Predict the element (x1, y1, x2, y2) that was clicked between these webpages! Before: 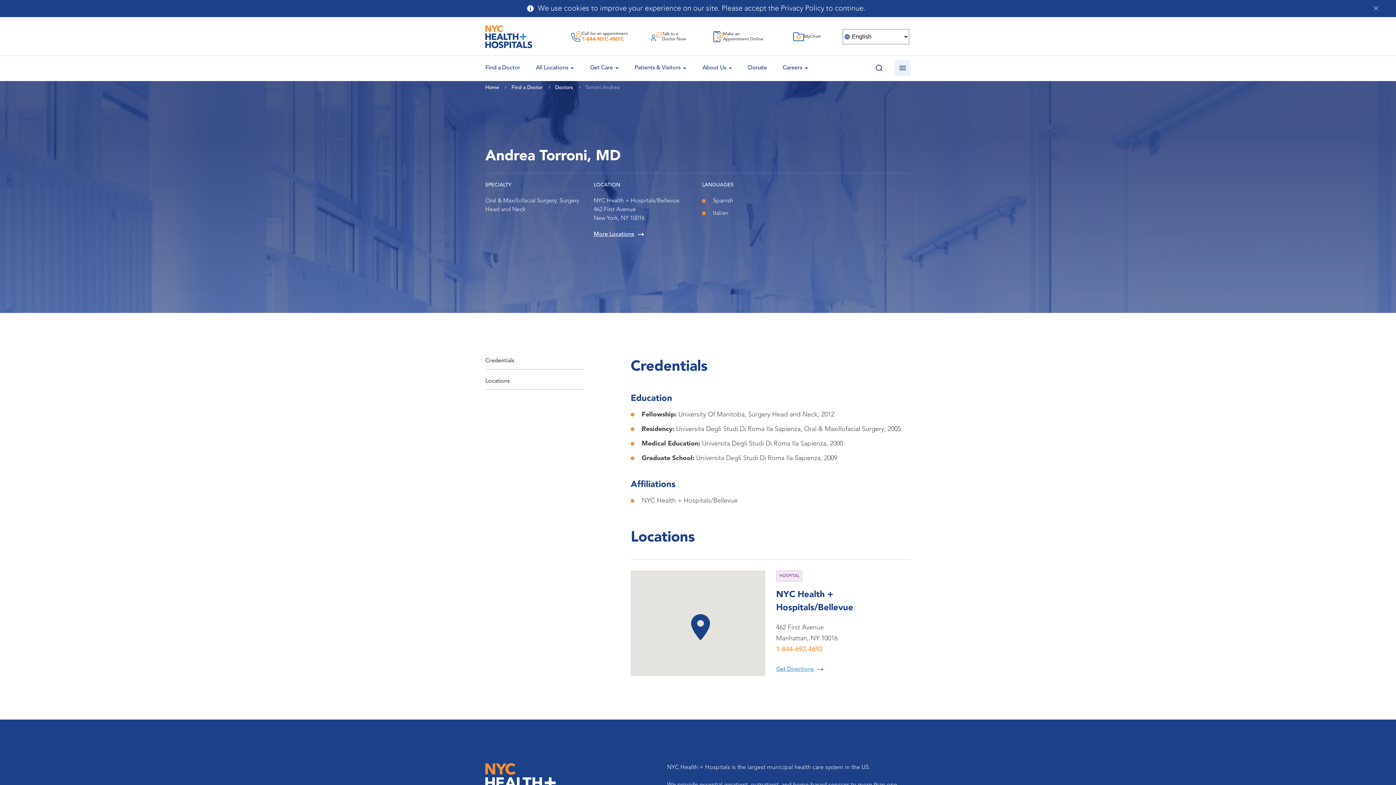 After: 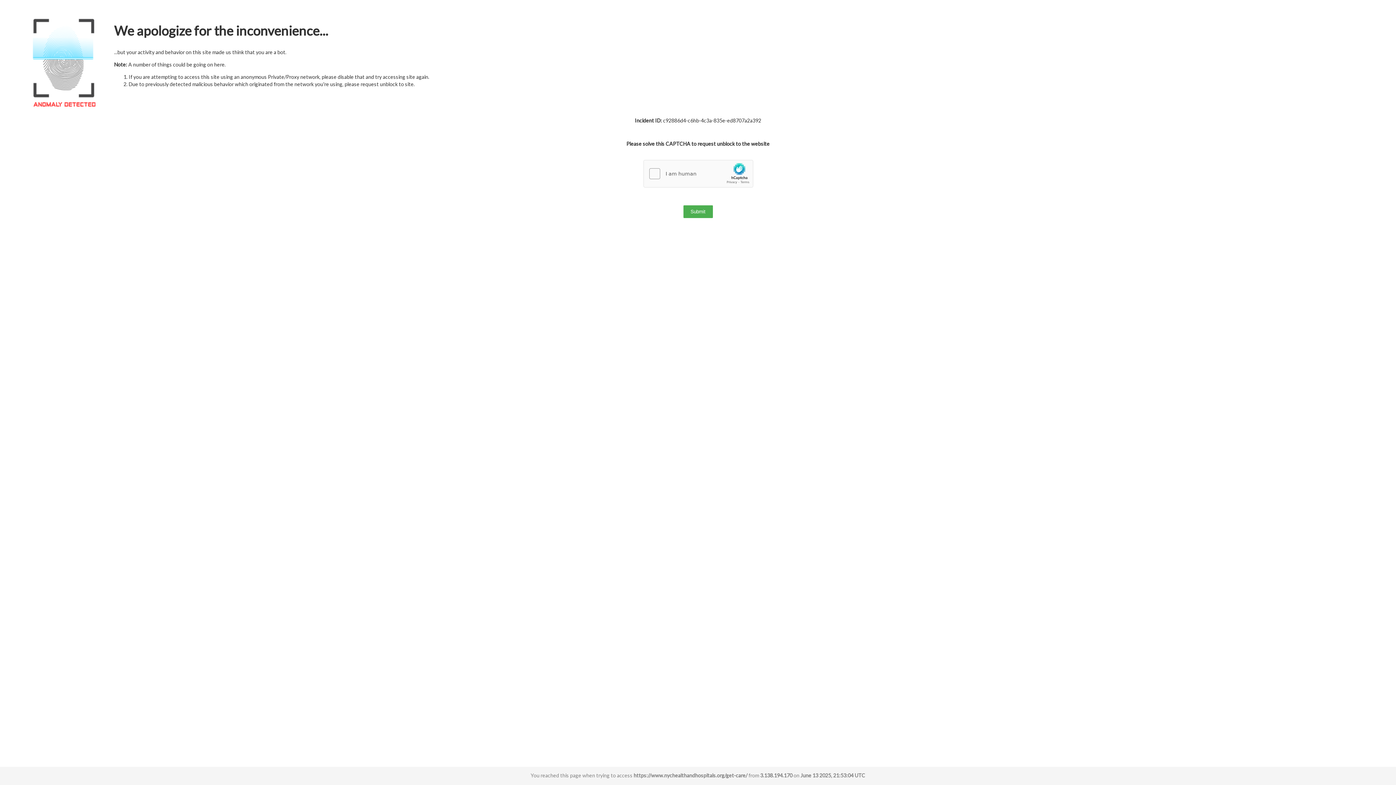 Action: bbox: (590, 63, 613, 72) label: Get Care